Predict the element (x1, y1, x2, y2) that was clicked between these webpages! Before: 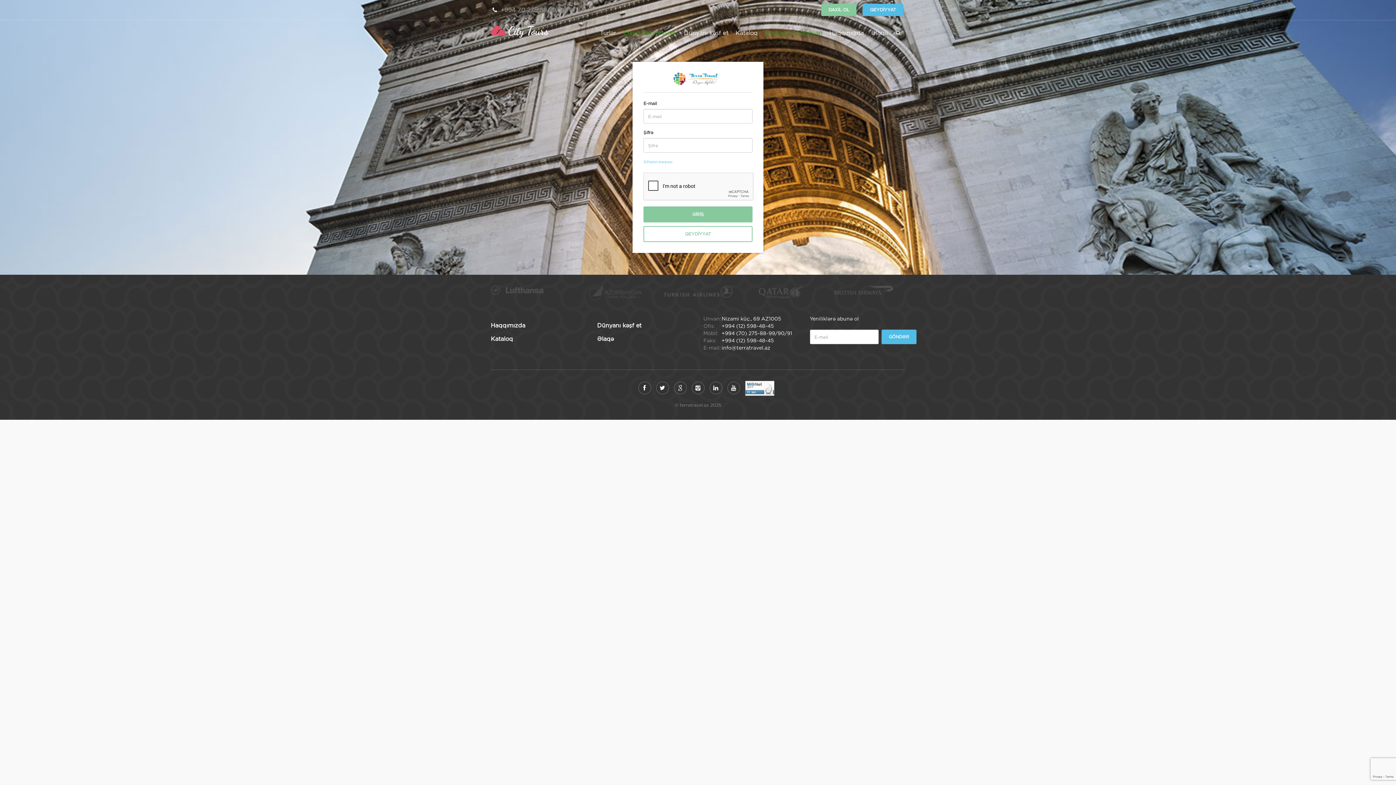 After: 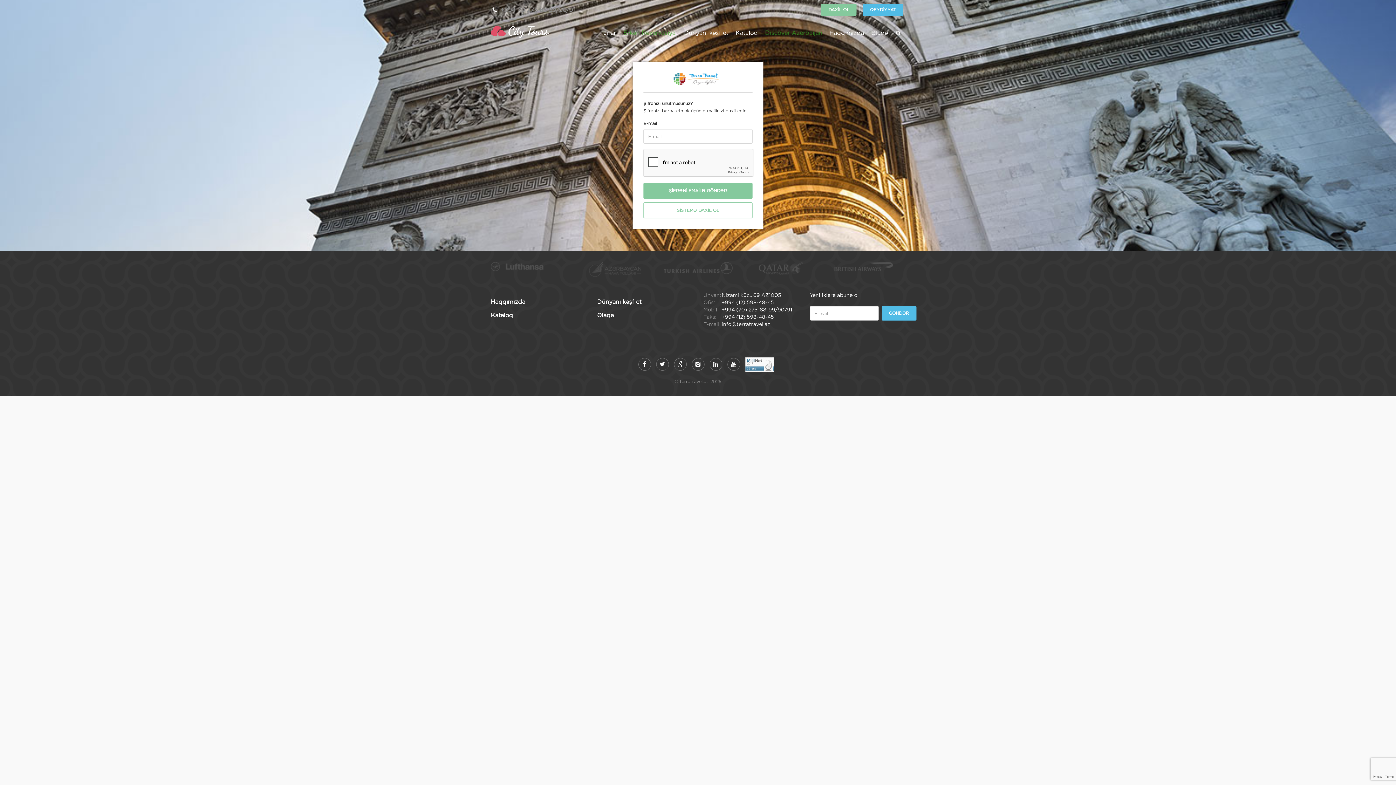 Action: bbox: (643, 159, 672, 164) label: Şifrənin bərpası